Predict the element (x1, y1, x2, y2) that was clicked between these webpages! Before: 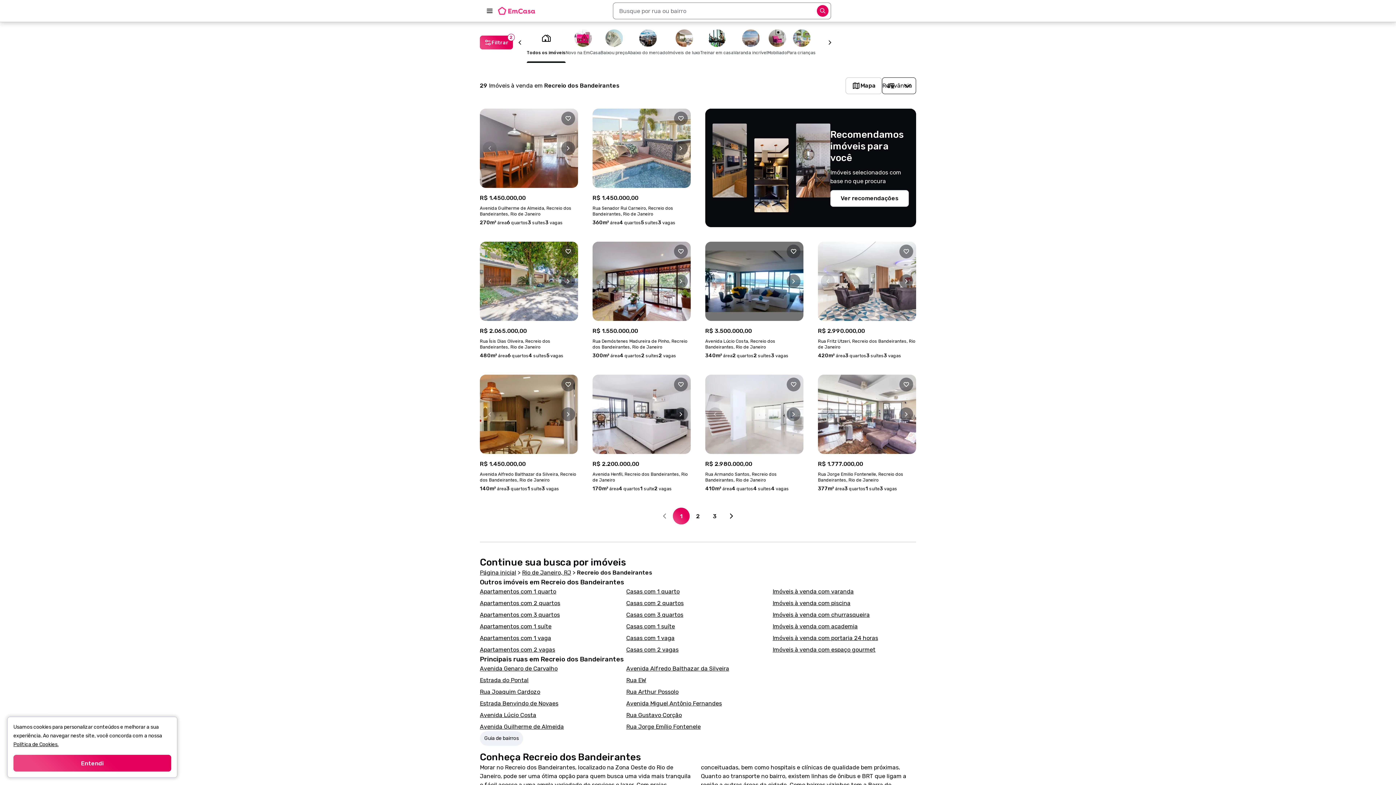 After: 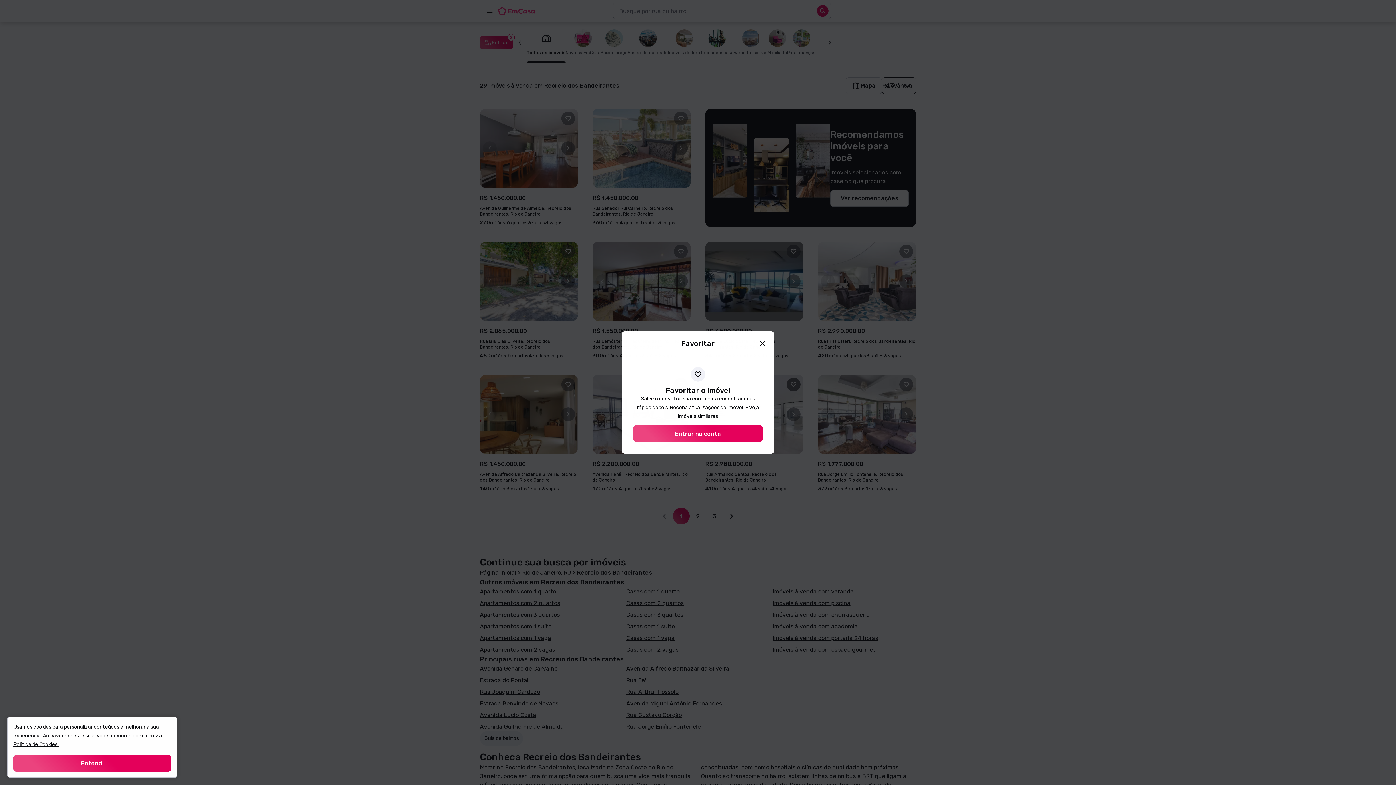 Action: bbox: (786, 377, 800, 391) label: Adicionar aos favoritos